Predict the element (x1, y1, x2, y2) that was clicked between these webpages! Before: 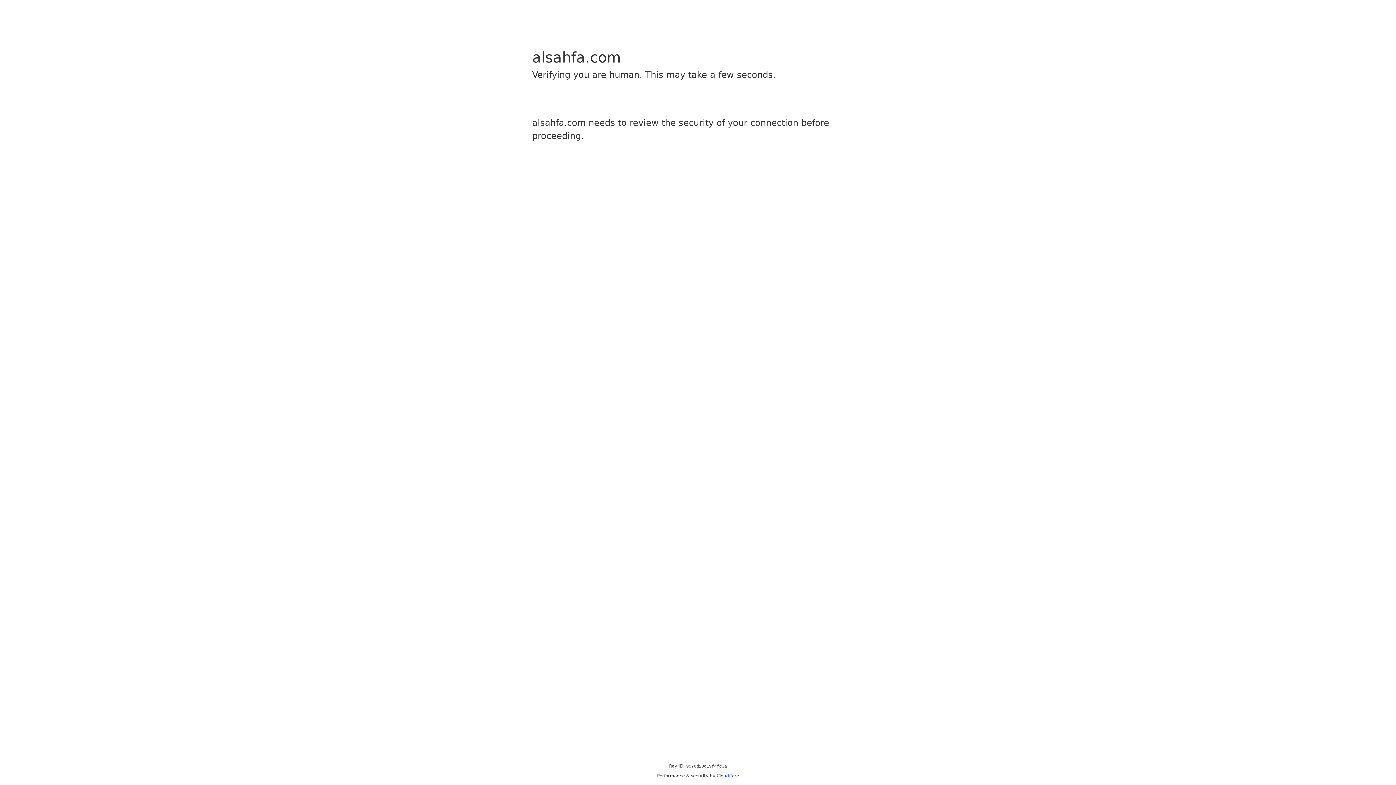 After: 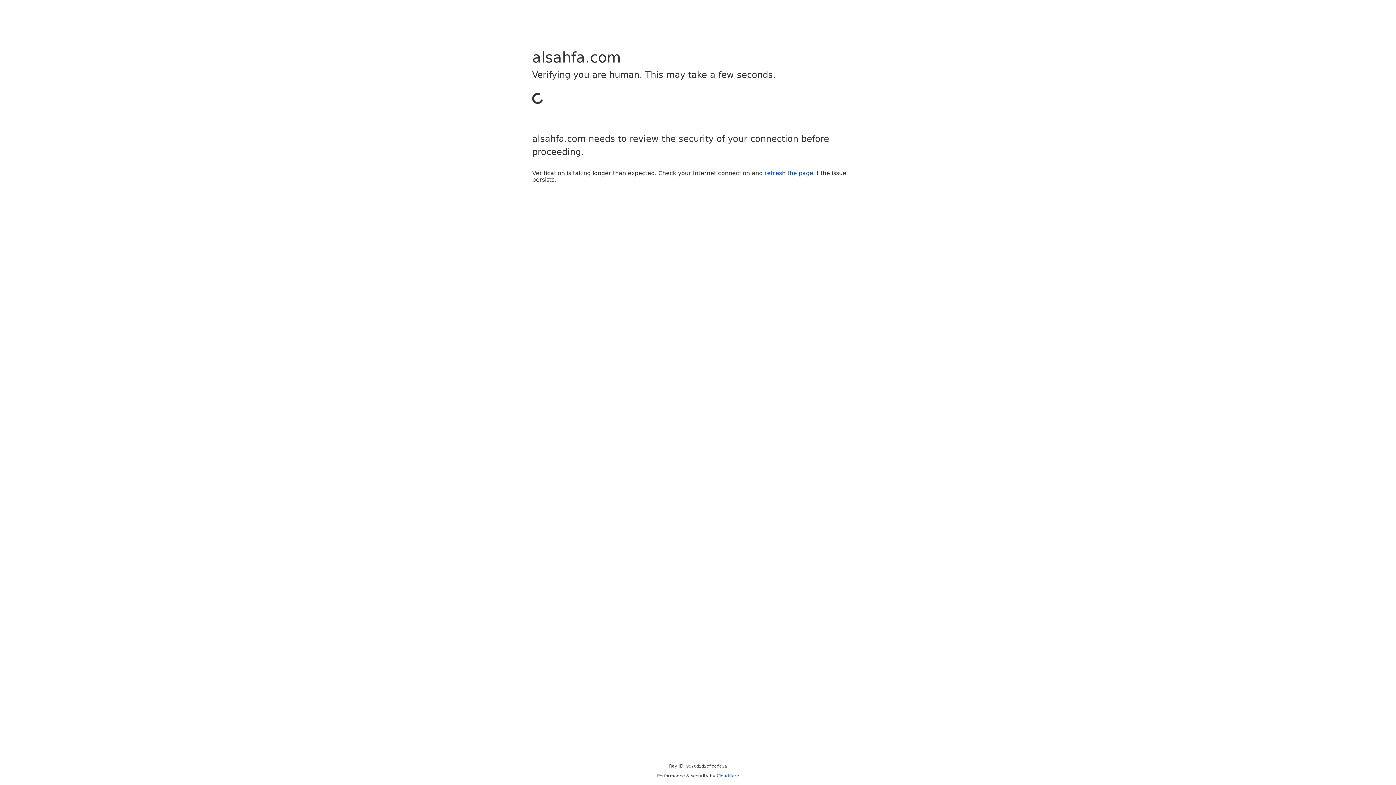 Action: label: Cloudflare bbox: (716, 773, 739, 778)